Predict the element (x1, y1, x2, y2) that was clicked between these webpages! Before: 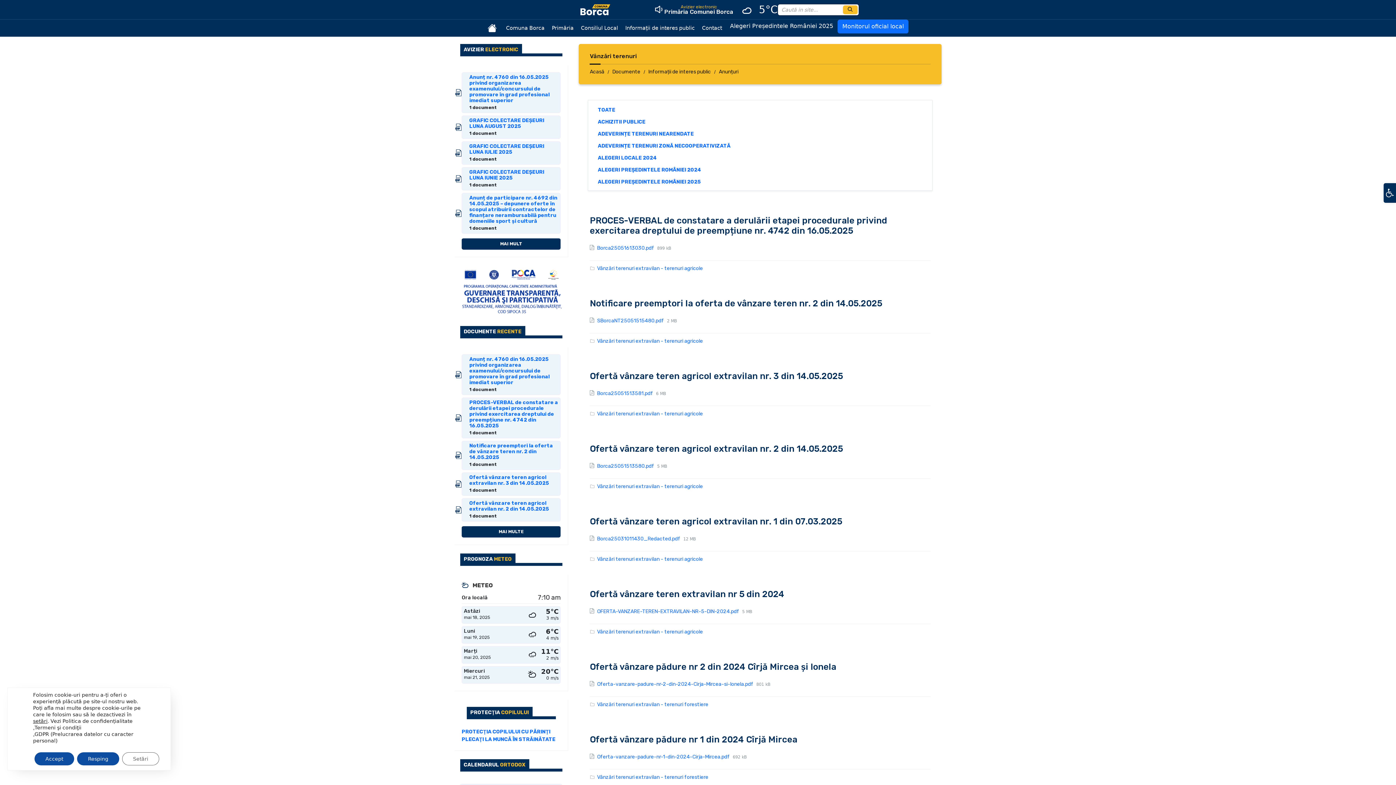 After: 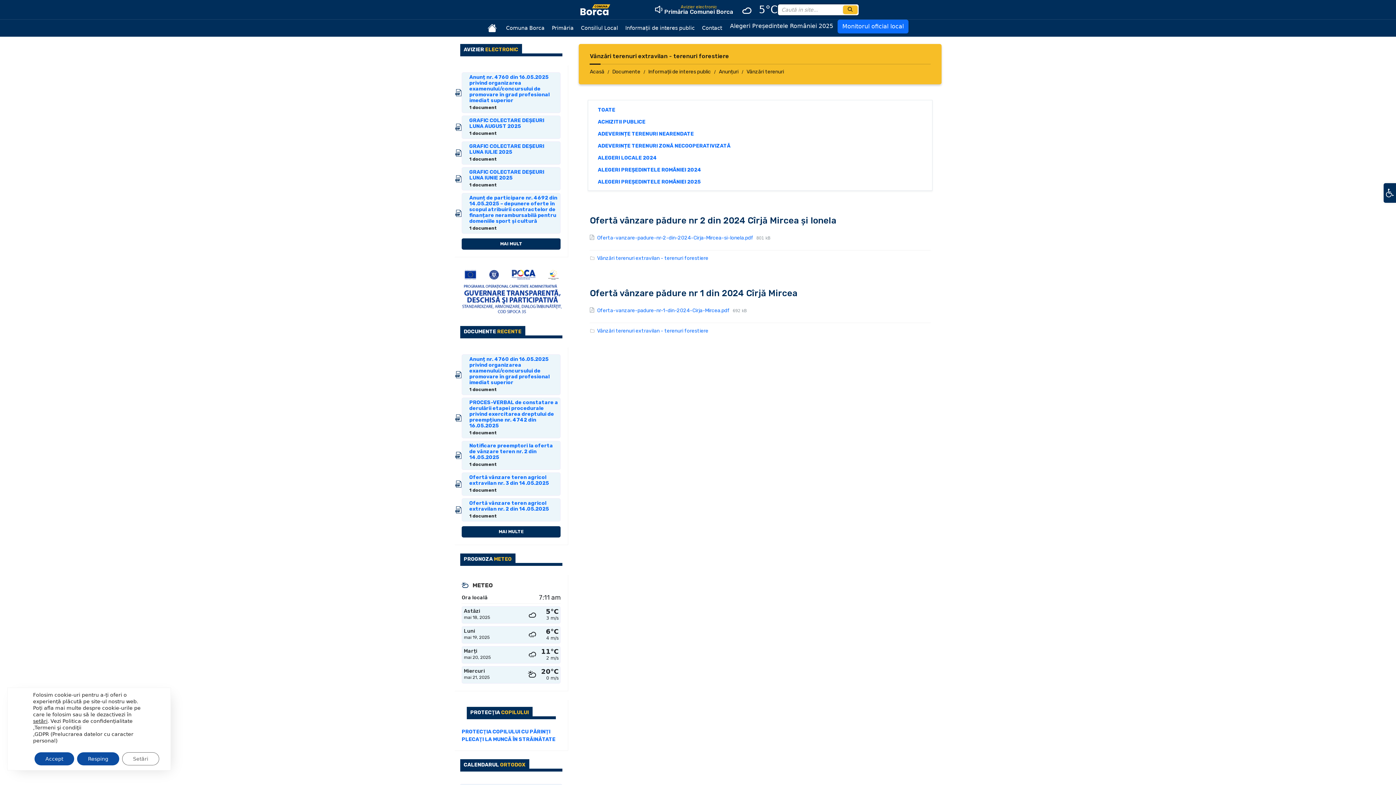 Action: bbox: (597, 701, 708, 708) label: Vânzări terenuri extravilan - terenuri forestiere